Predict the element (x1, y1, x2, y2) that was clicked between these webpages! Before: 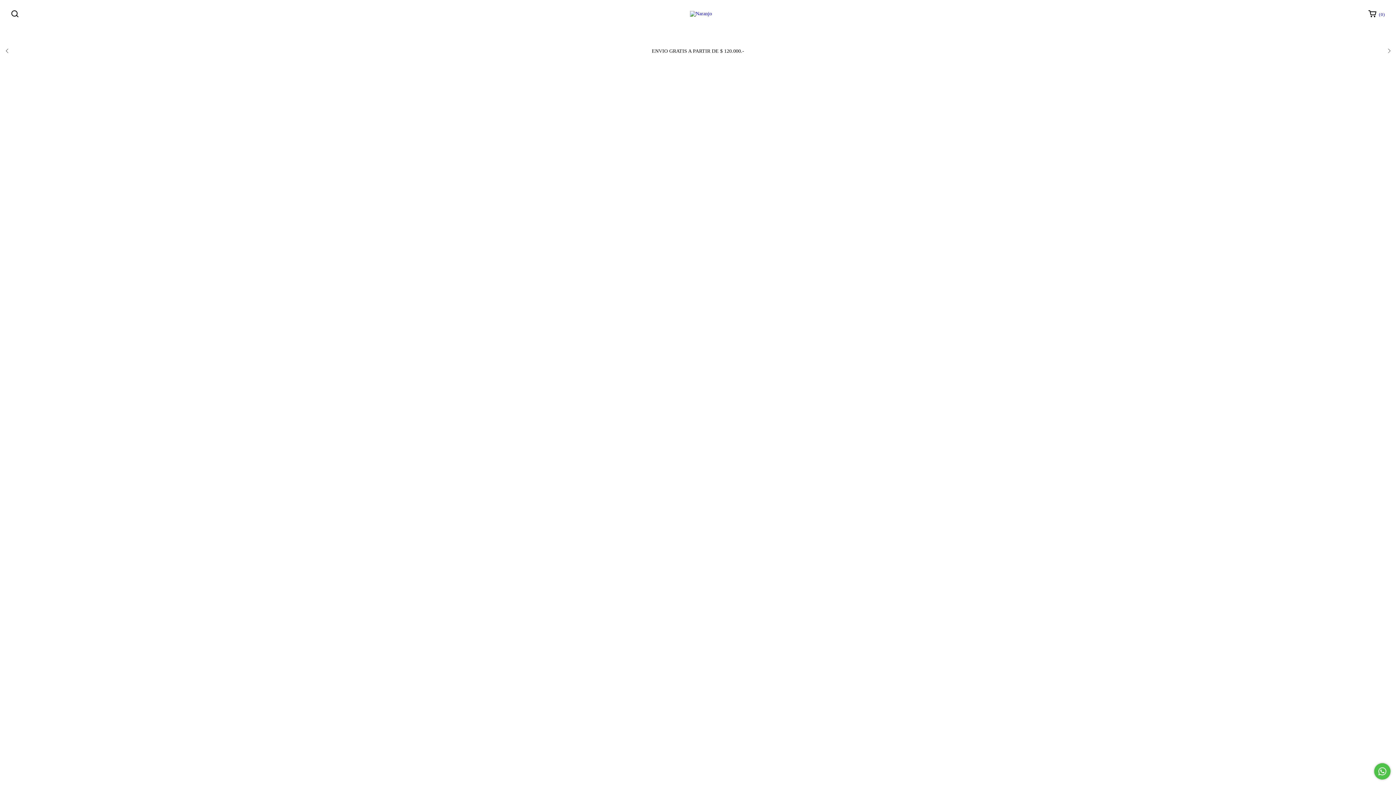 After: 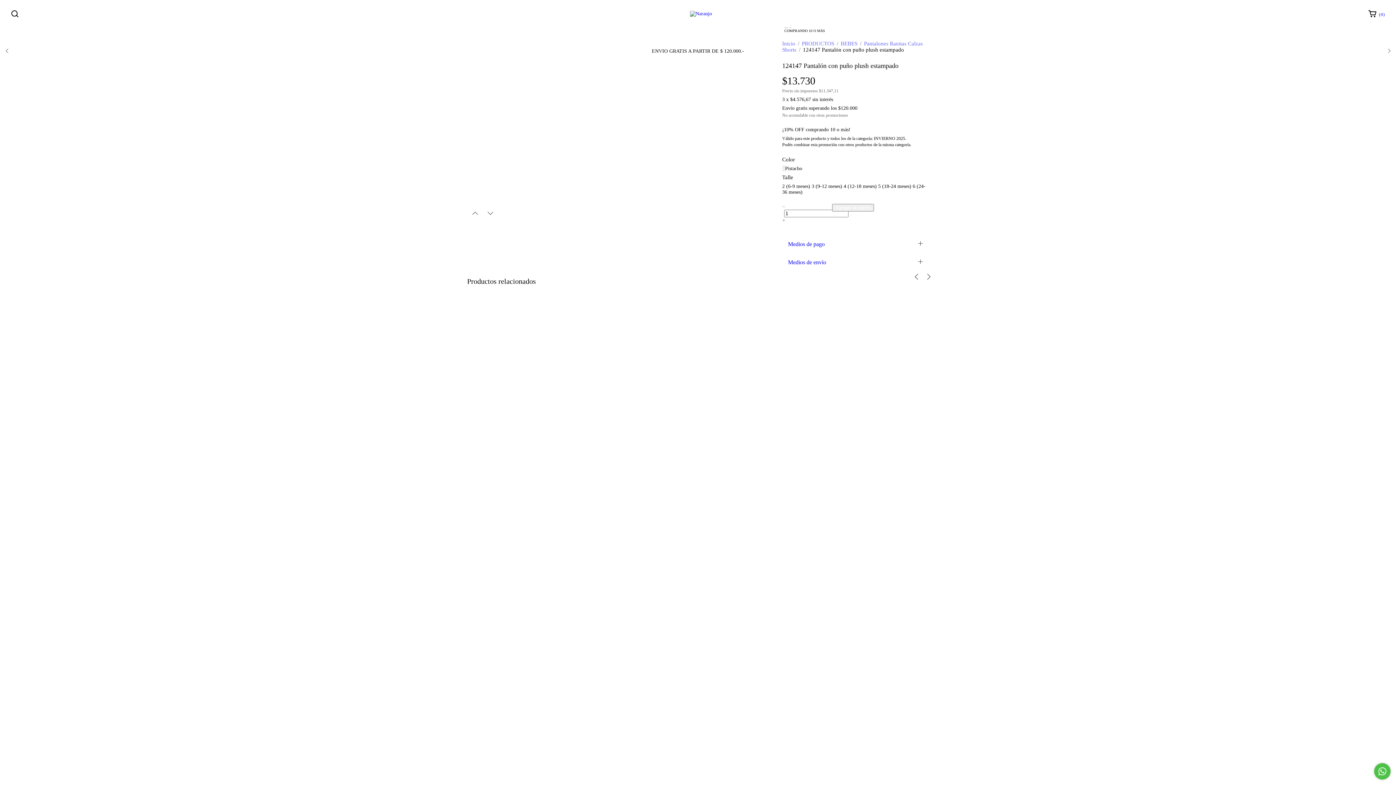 Action: label: 124147 Pantalón con puño plush estampado bbox: (646, 167, 730, 212)